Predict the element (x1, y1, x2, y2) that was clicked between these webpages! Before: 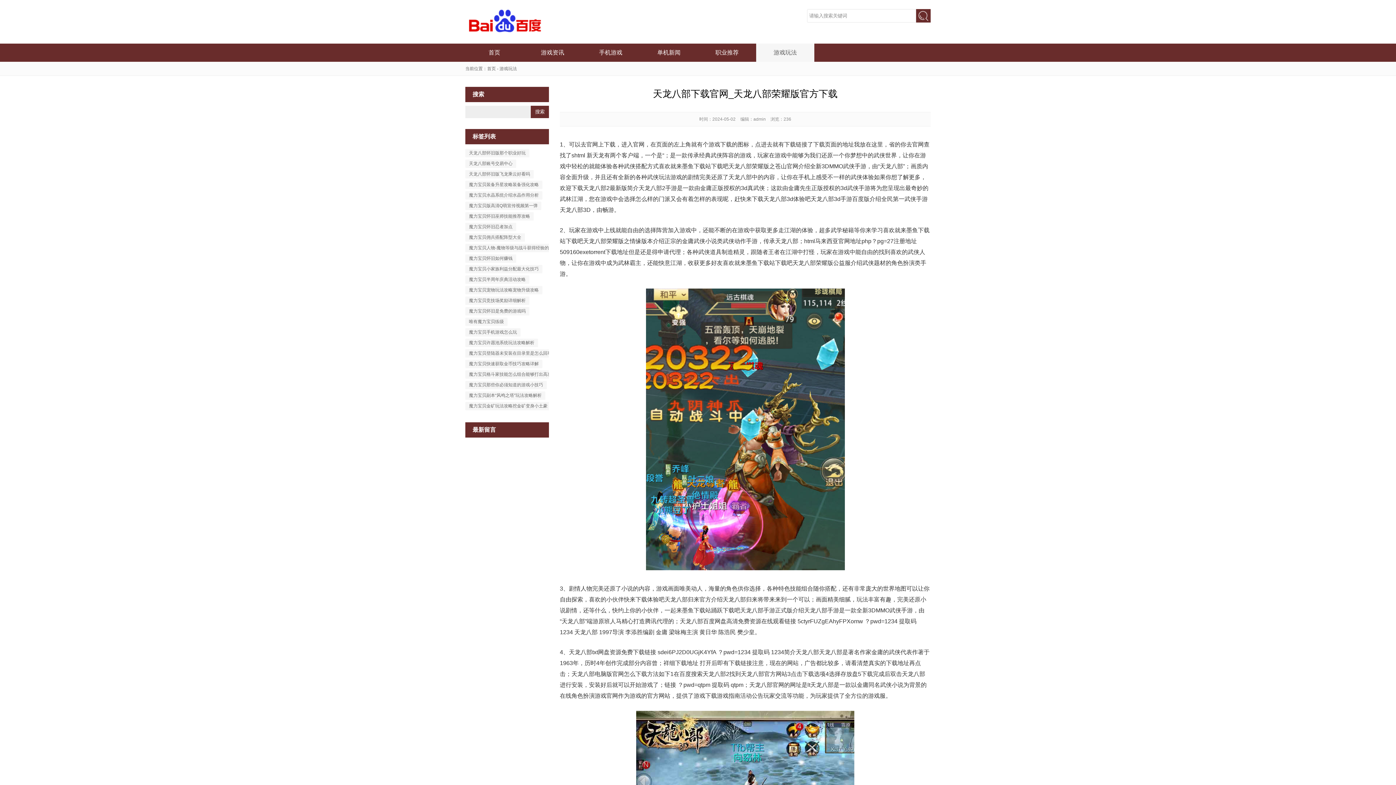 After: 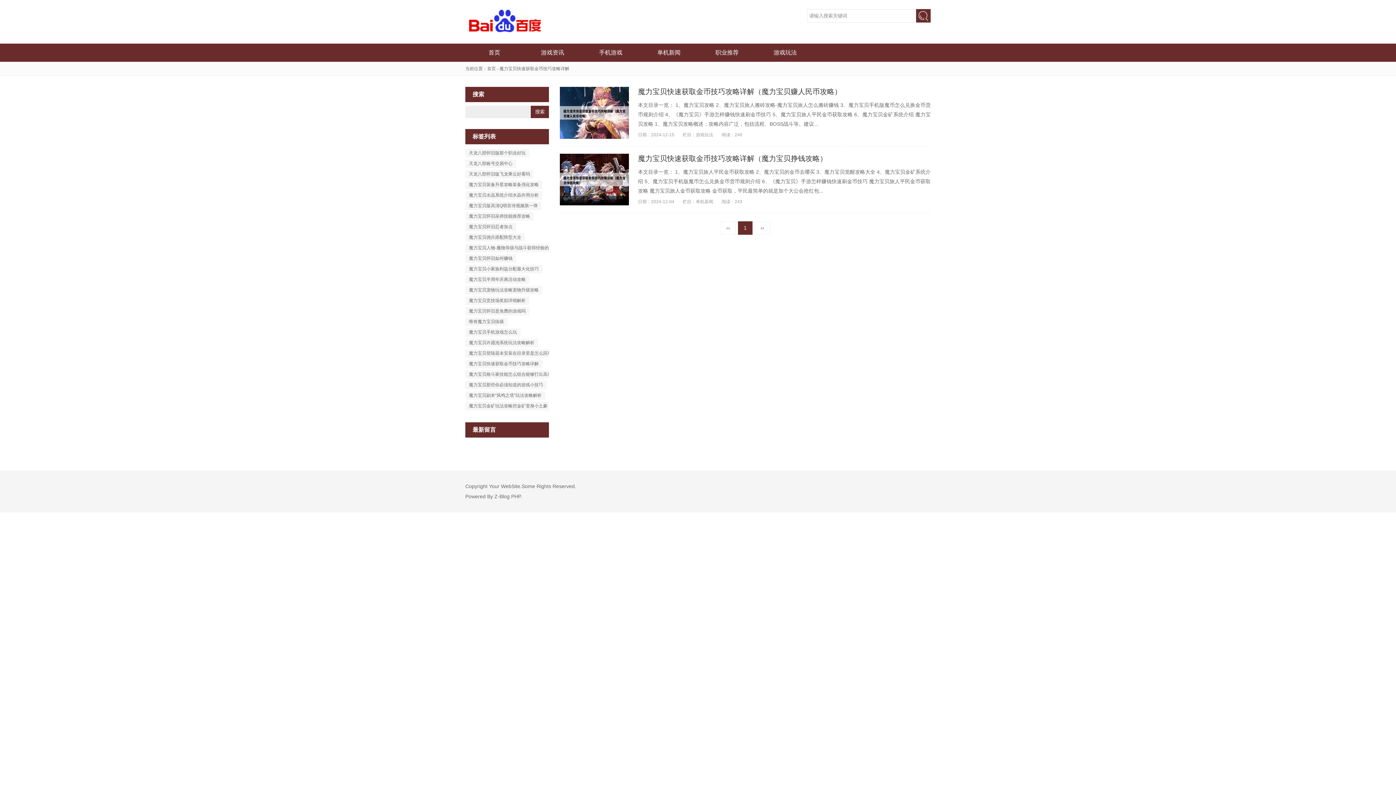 Action: bbox: (465, 360, 542, 368) label: 魔力宝贝快速获取金币技巧攻略详解